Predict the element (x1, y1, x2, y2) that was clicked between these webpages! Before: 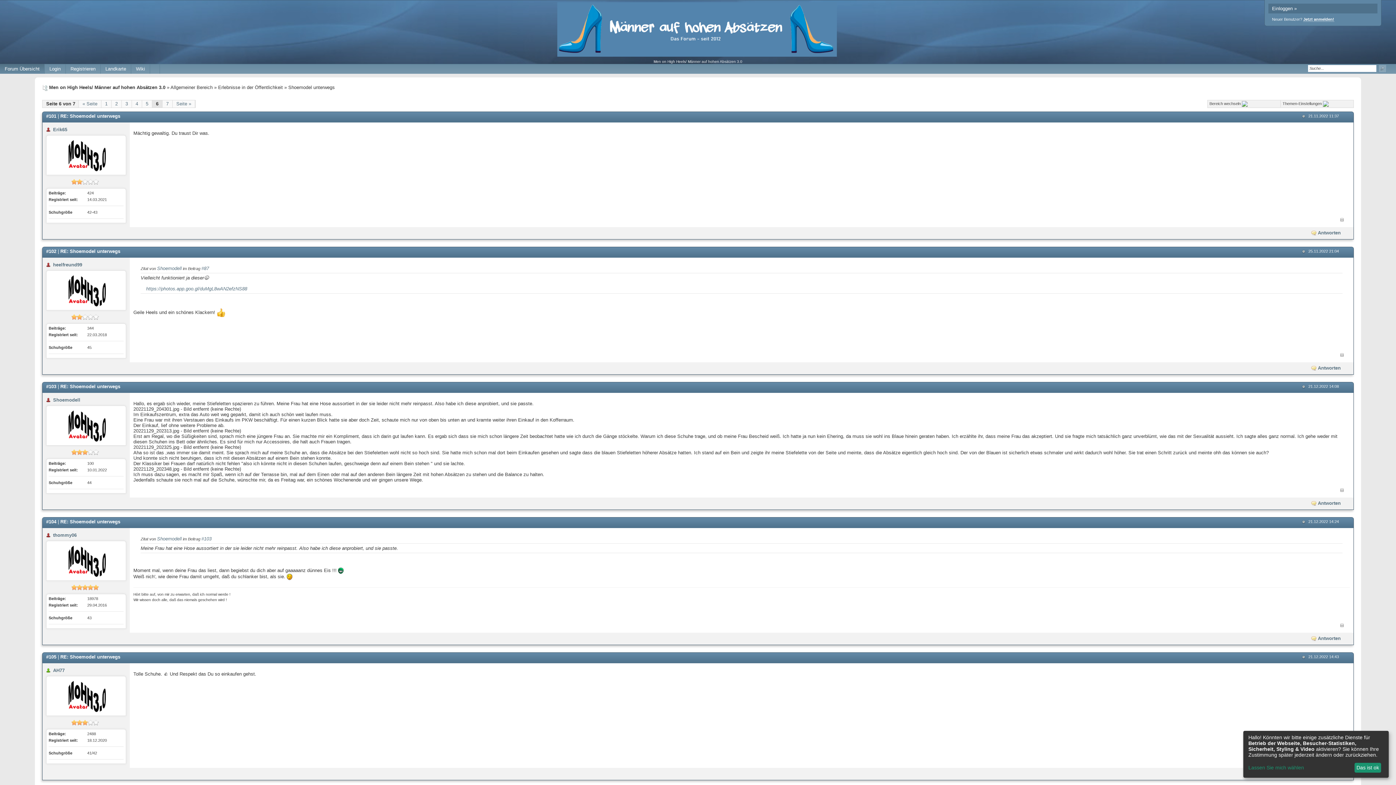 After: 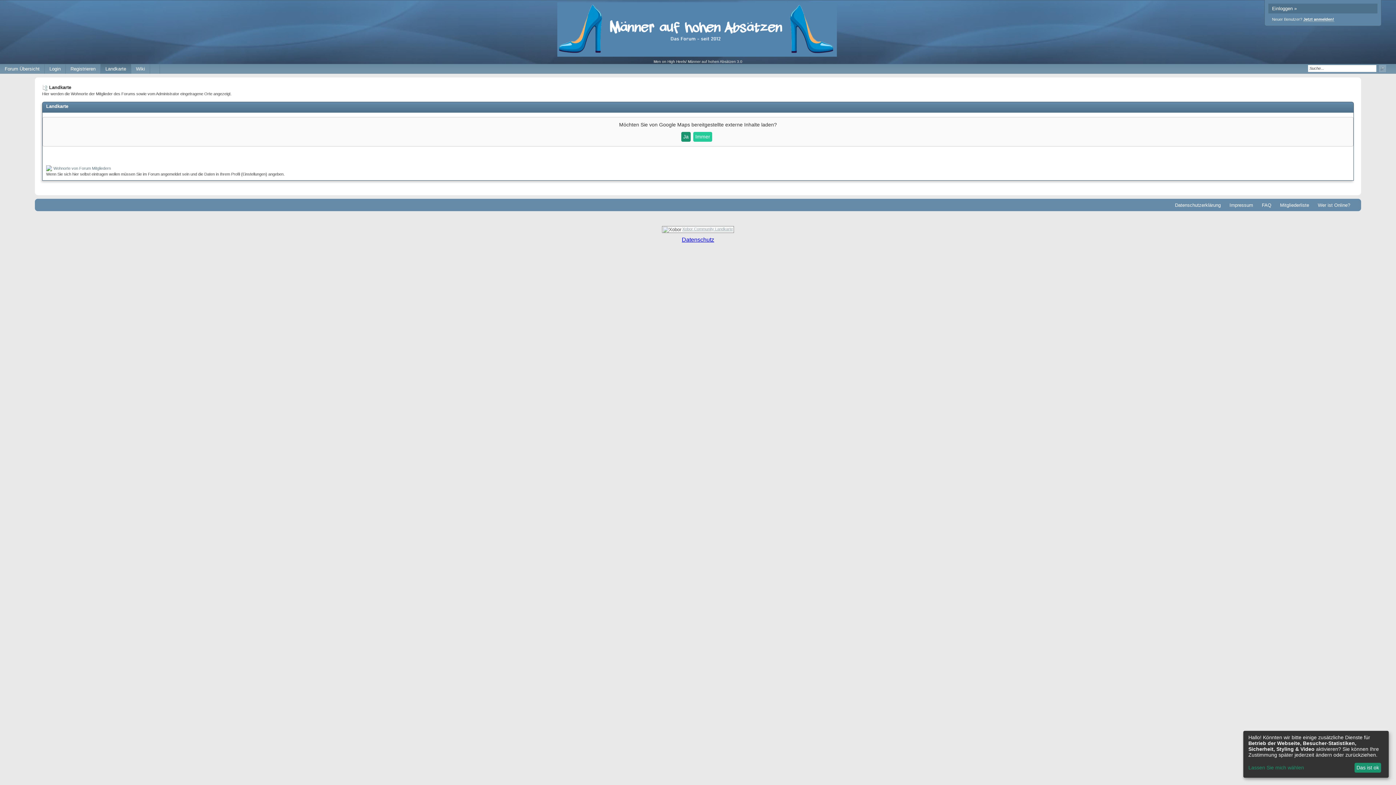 Action: bbox: (100, 64, 130, 73) label: Landkarte